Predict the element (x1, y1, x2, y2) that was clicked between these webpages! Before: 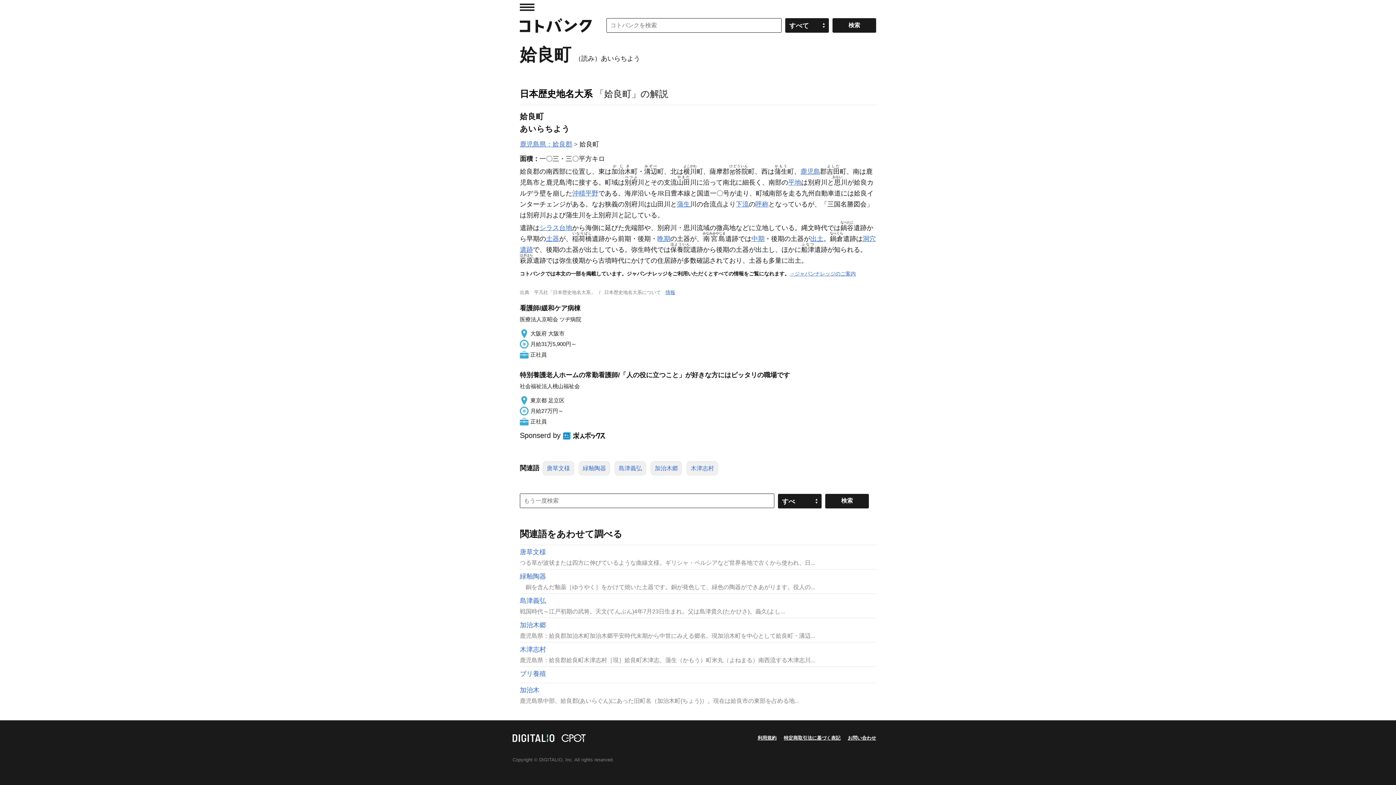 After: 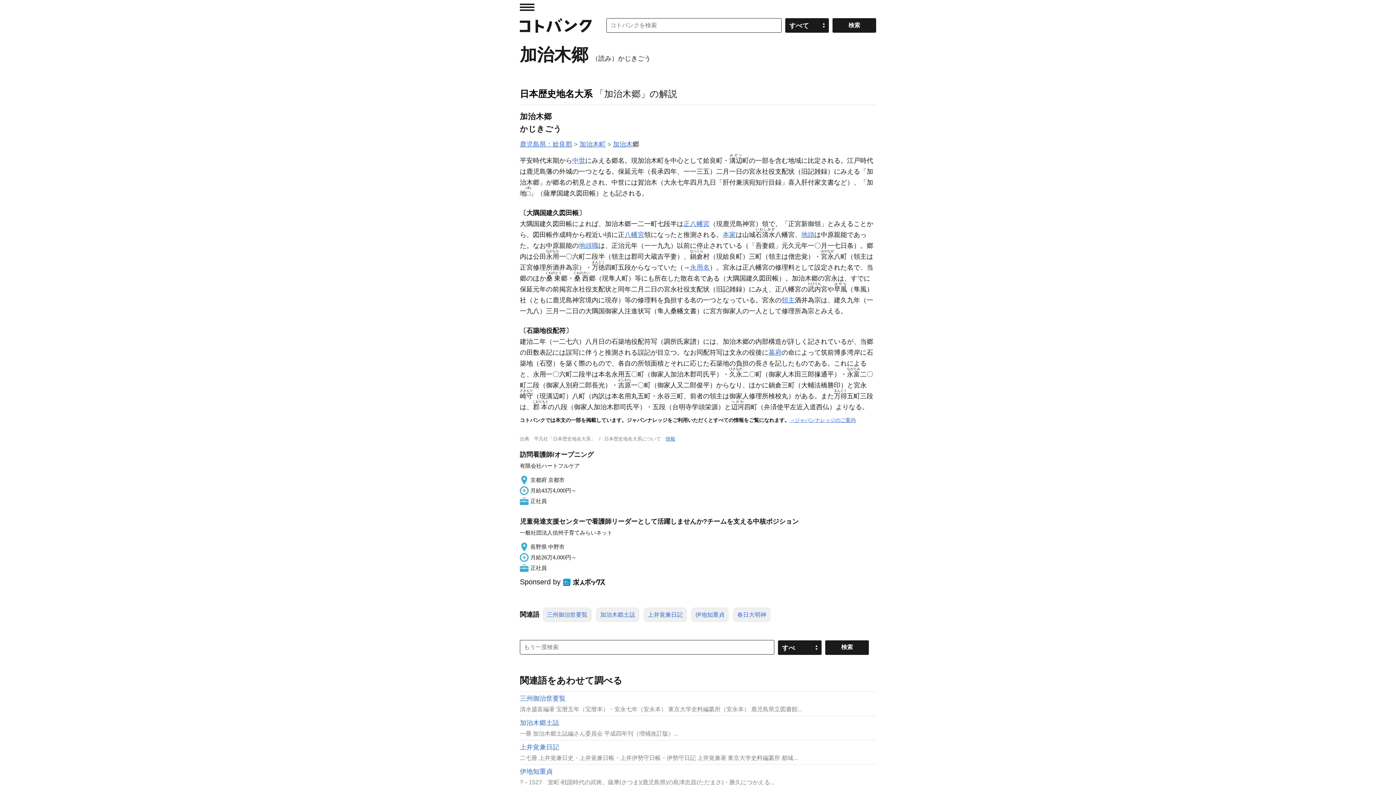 Action: label: 加治木郷
鹿児島県：姶良郡加治木町加治木郷平安時代末期から中世にみえる郷名。現加治木町を中心として姶良町・溝辺... bbox: (520, 618, 876, 642)